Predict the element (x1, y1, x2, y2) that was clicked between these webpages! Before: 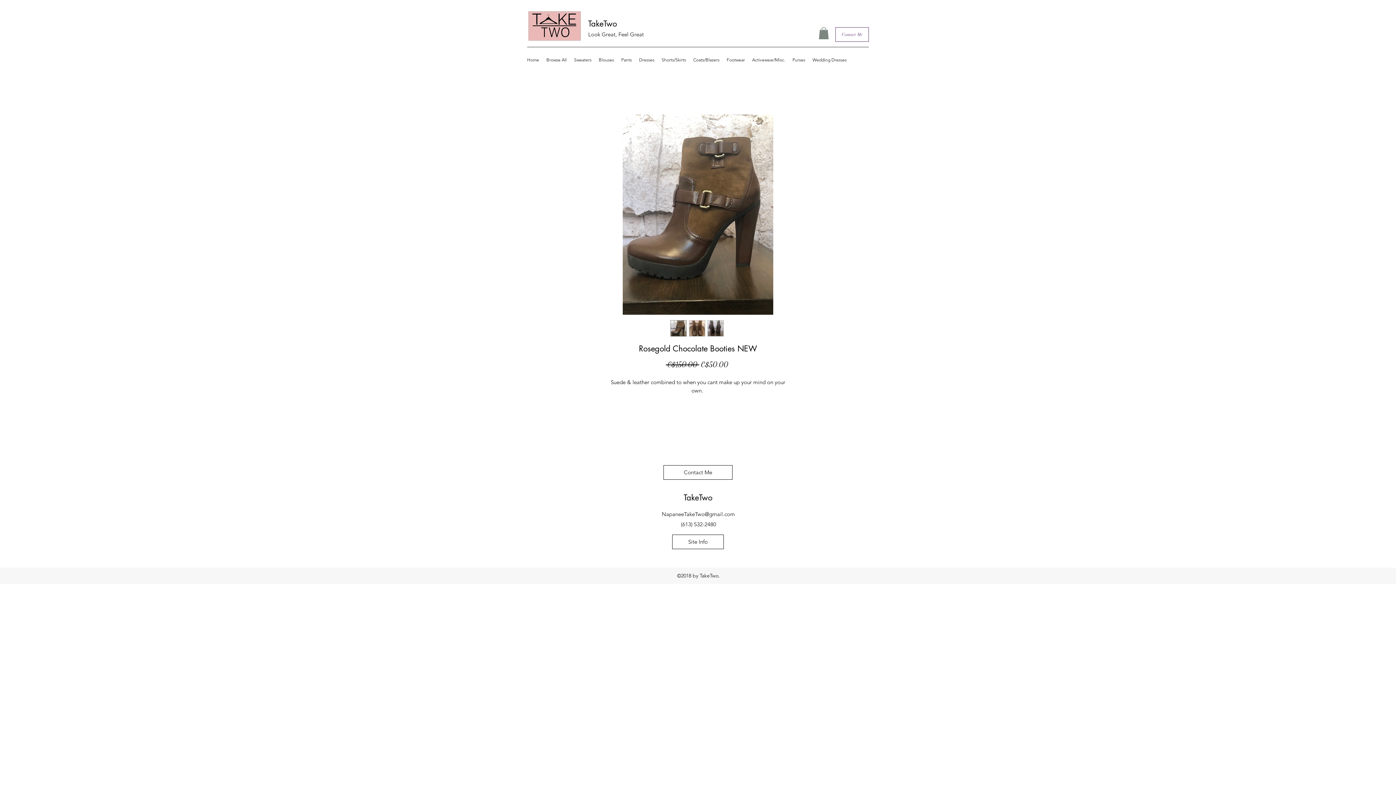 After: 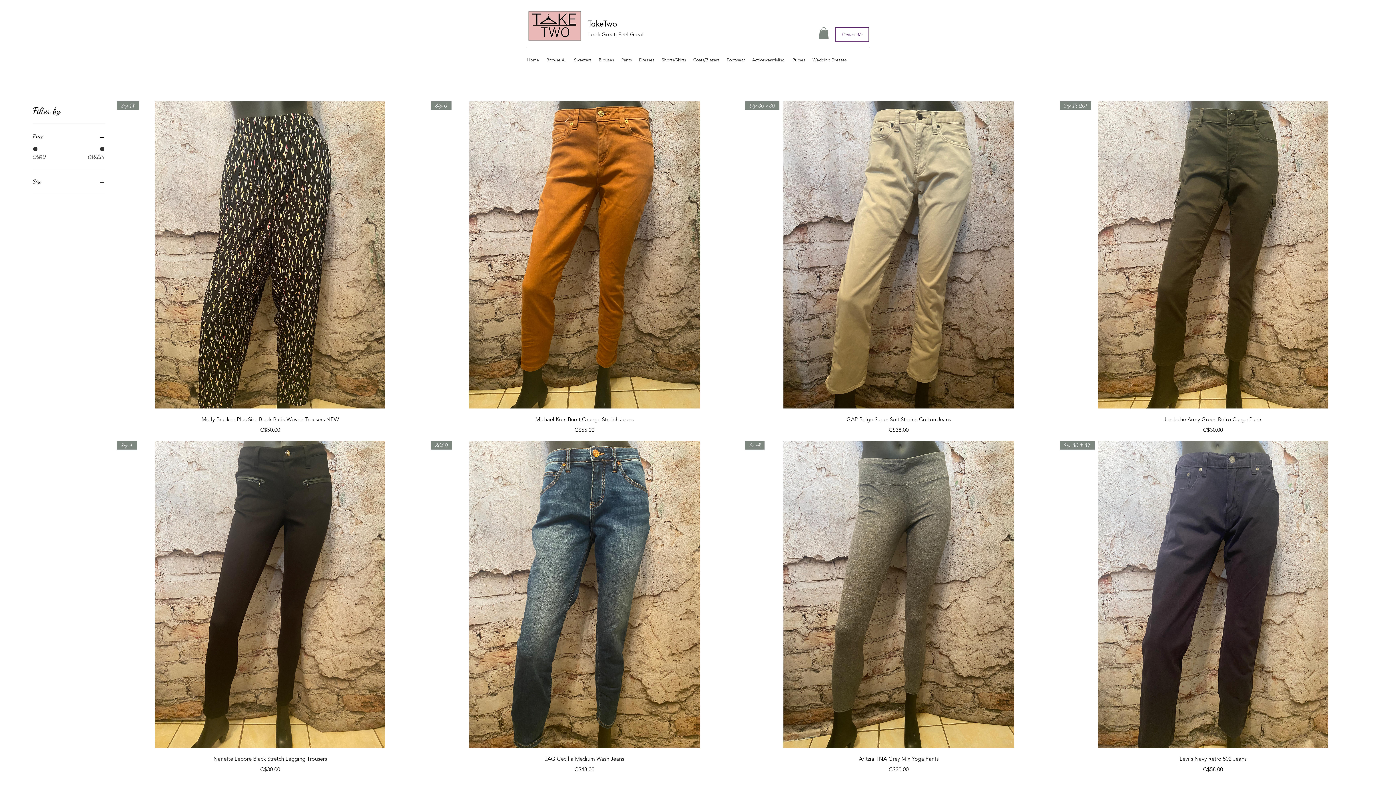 Action: label: Pants bbox: (617, 54, 635, 65)